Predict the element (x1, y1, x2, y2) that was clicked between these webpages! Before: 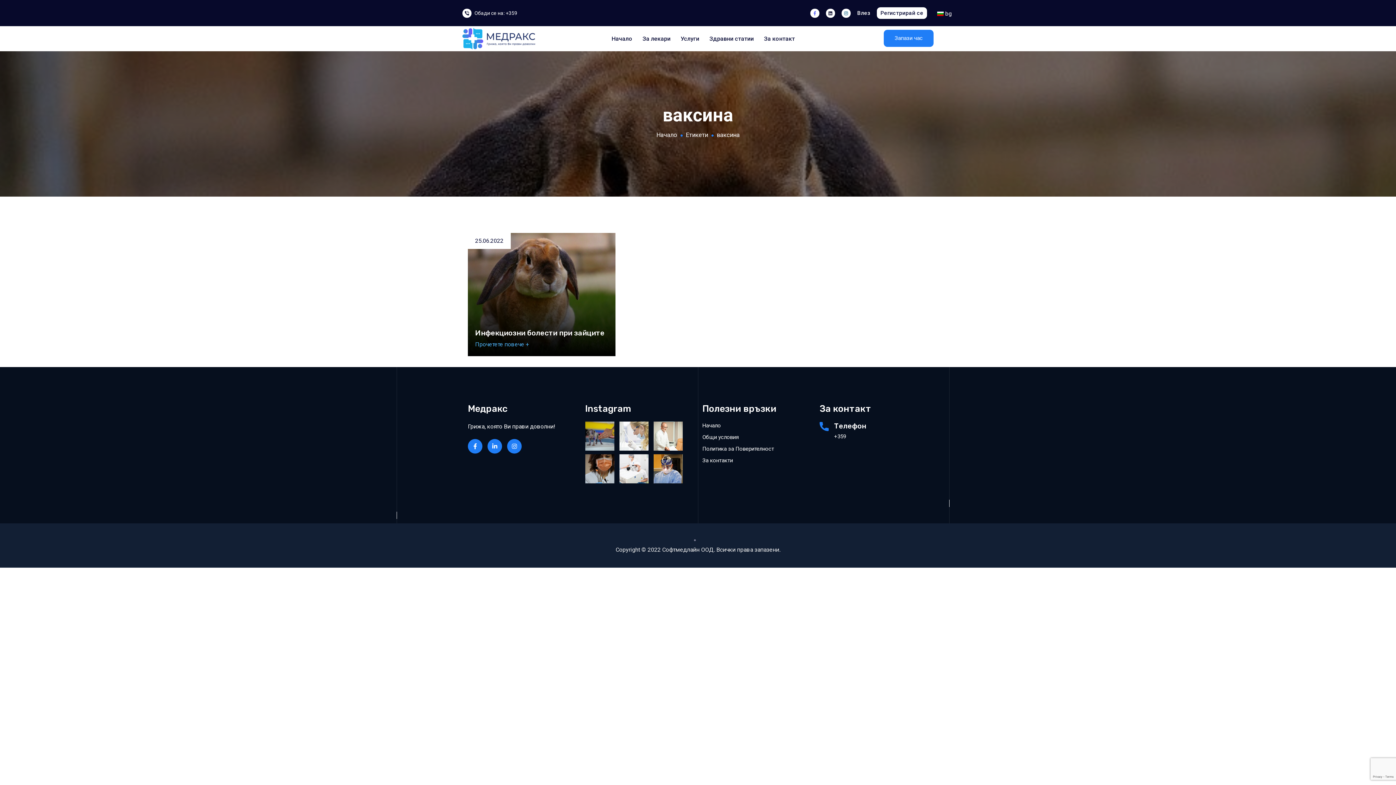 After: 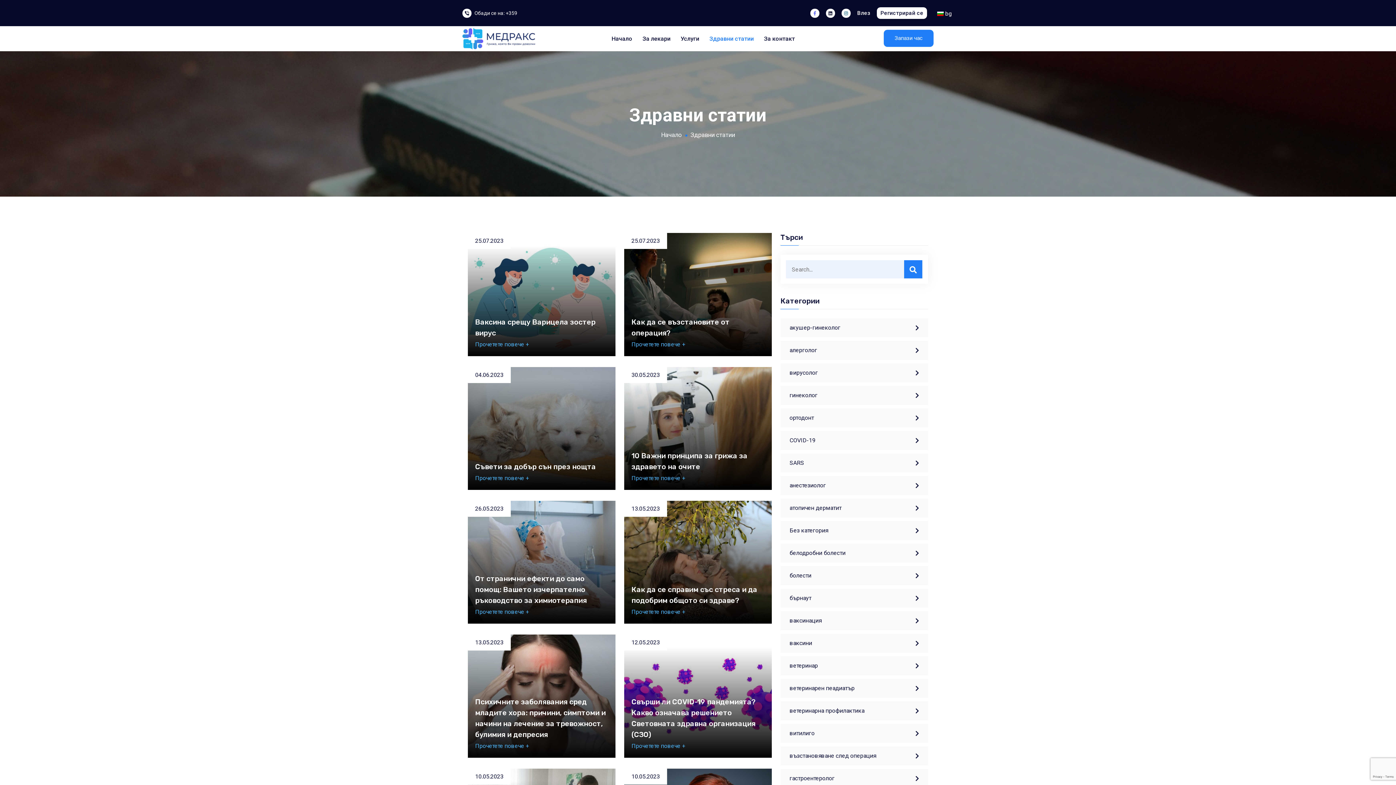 Action: label: Здравни статии bbox: (709, 26, 754, 51)